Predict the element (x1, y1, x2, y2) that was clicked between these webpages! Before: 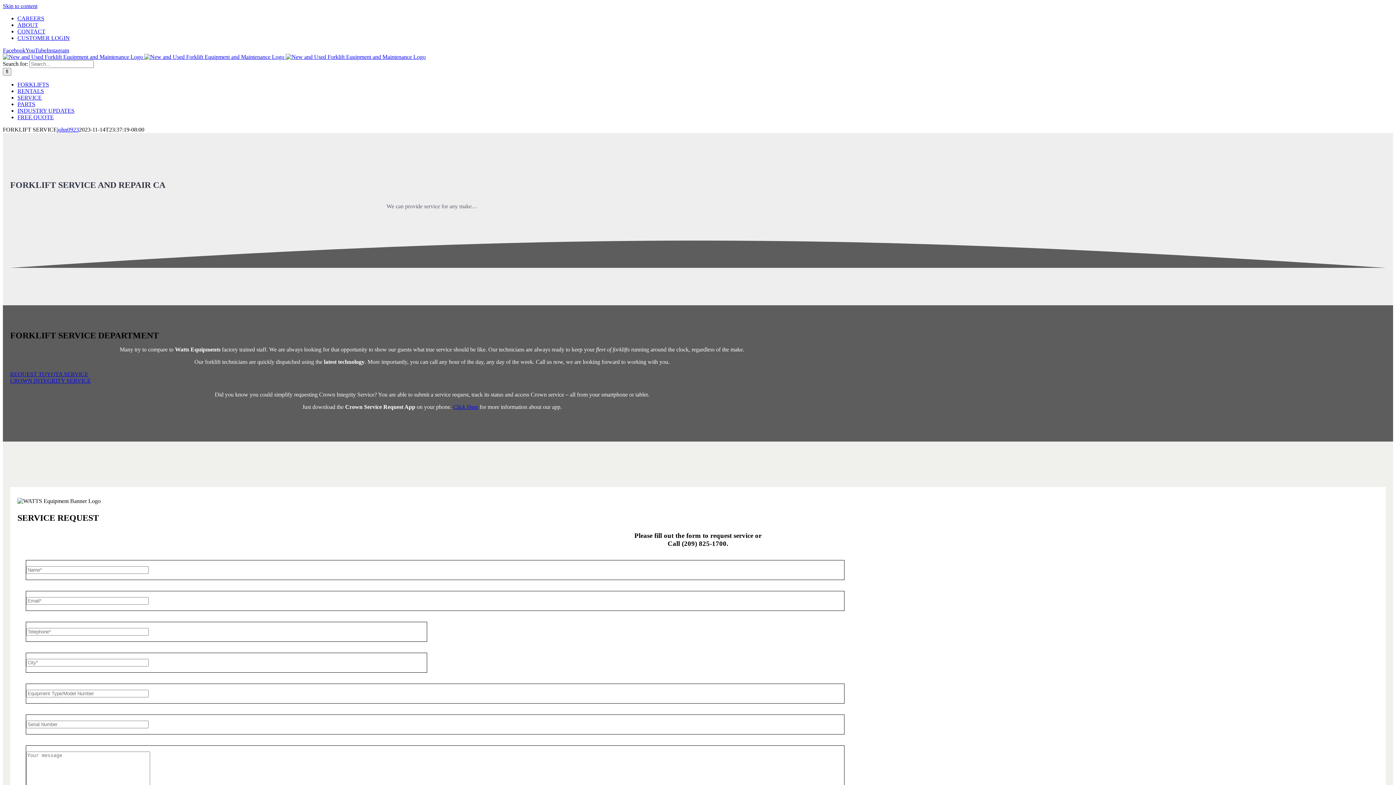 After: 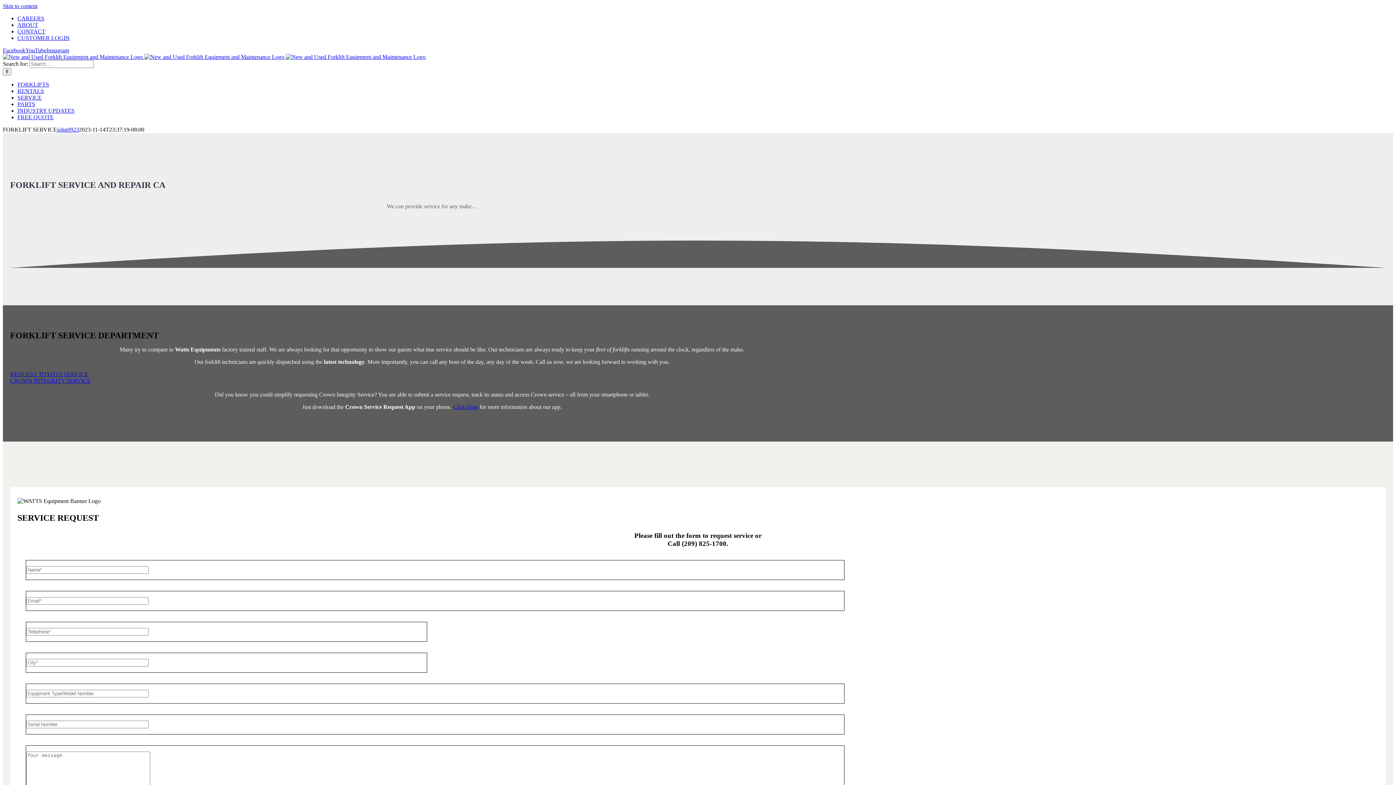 Action: label: Instagram bbox: (46, 47, 69, 53)